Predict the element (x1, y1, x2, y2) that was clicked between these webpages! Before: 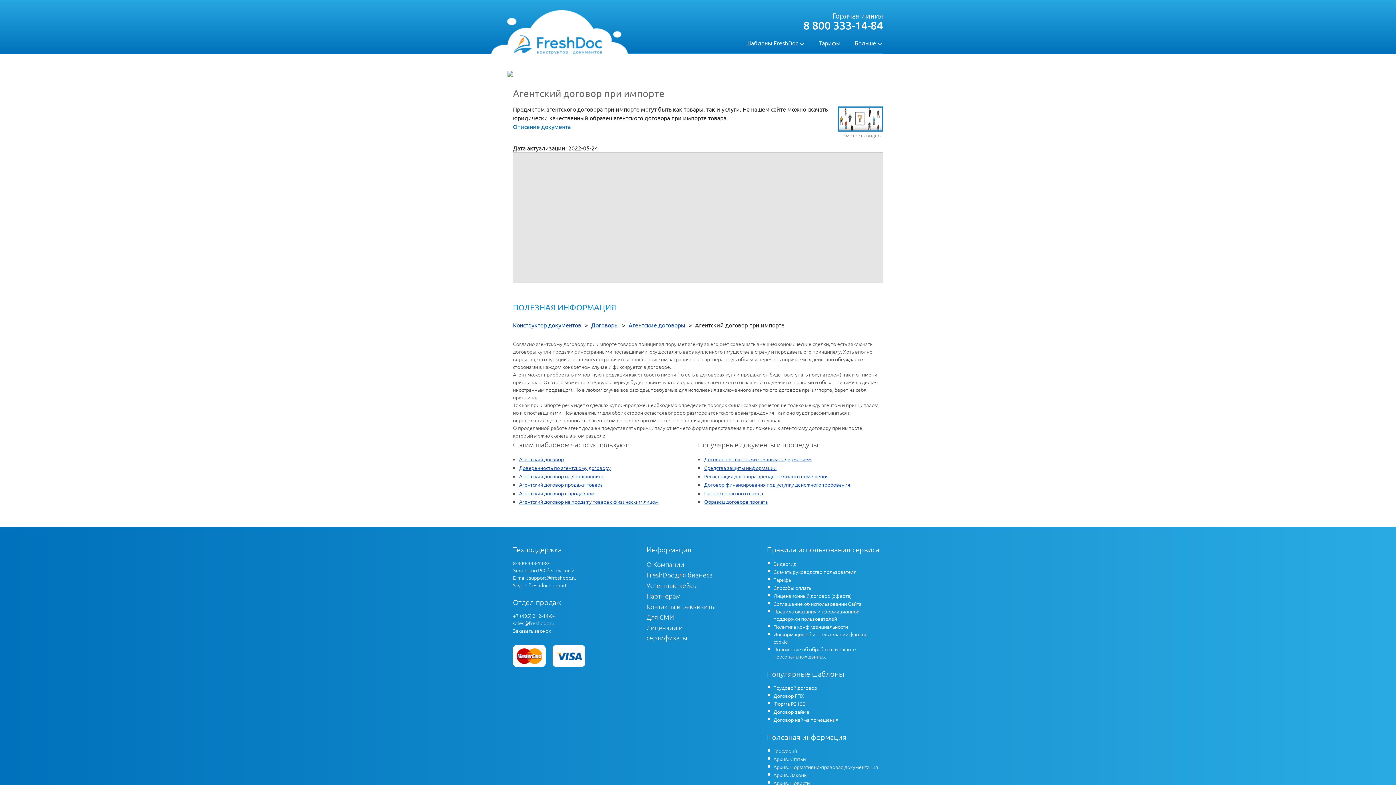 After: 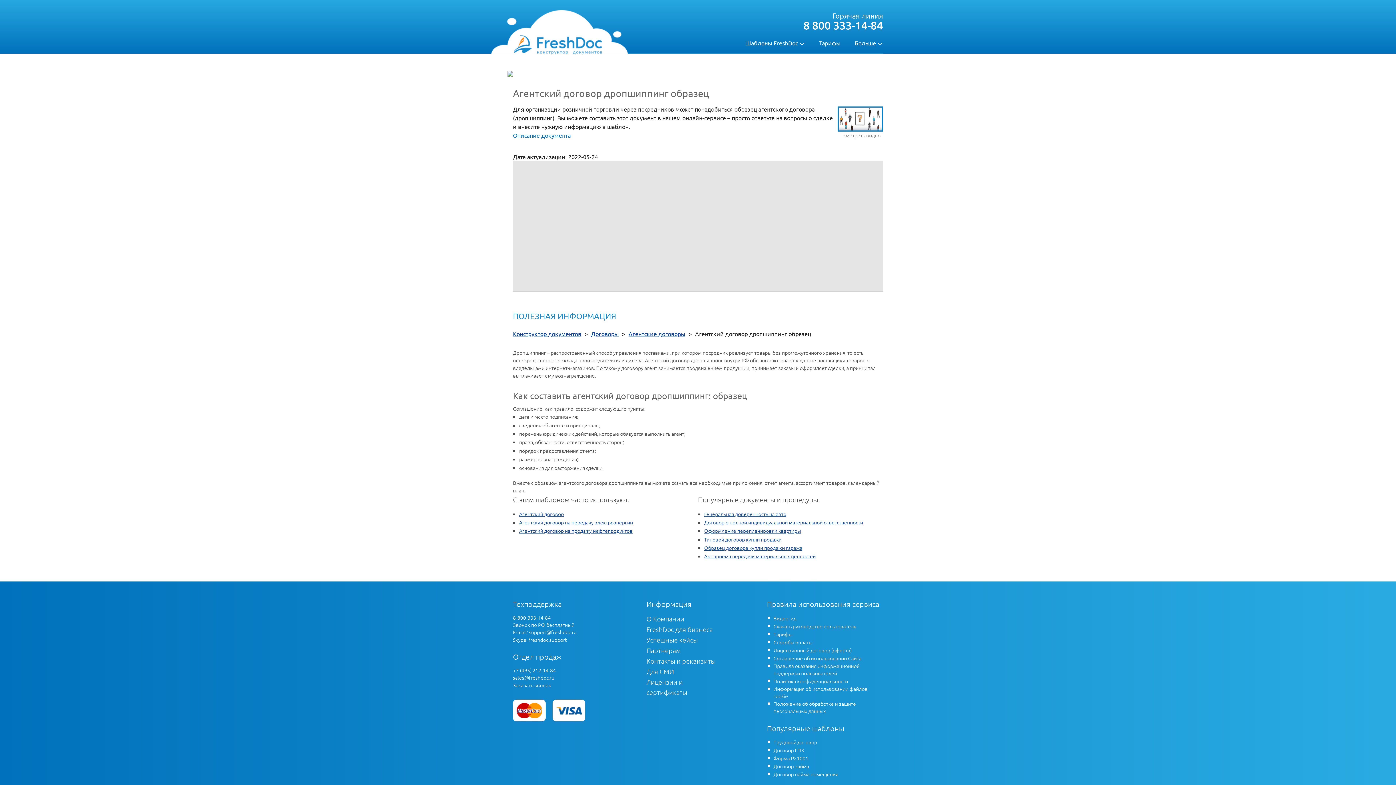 Action: label: Агентский договор на дропшиппинг bbox: (519, 472, 604, 479)